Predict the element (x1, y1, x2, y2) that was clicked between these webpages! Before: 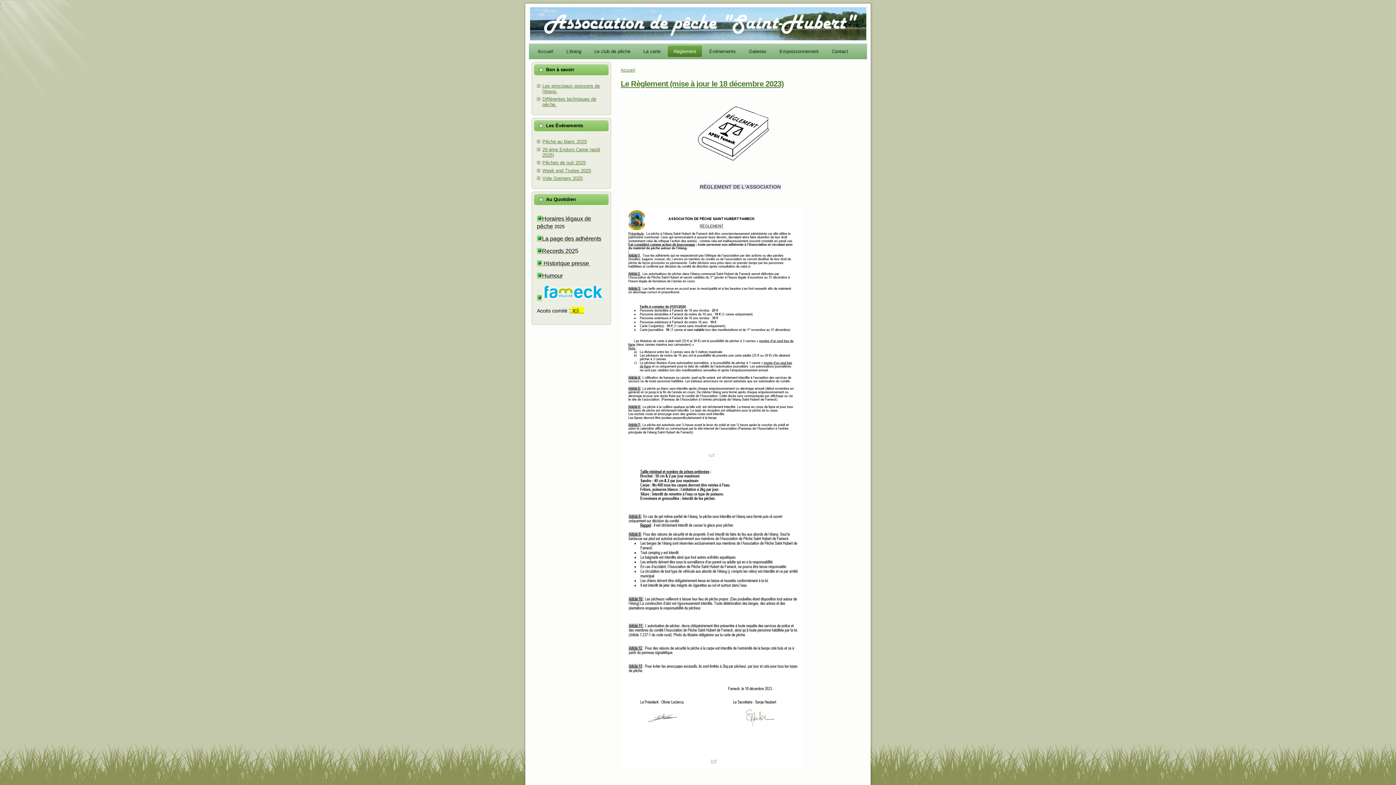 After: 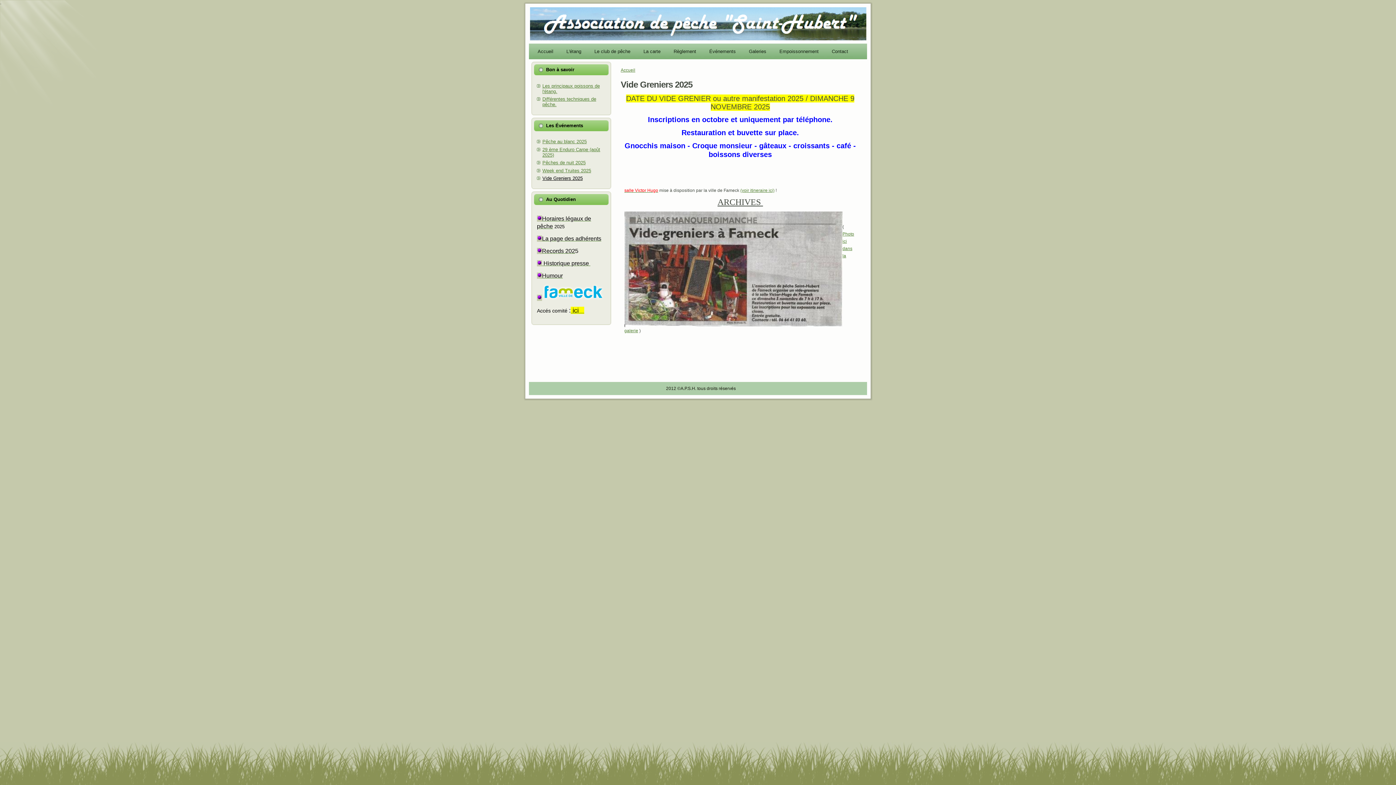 Action: bbox: (542, 175, 582, 181) label: Vide Greniers 2025